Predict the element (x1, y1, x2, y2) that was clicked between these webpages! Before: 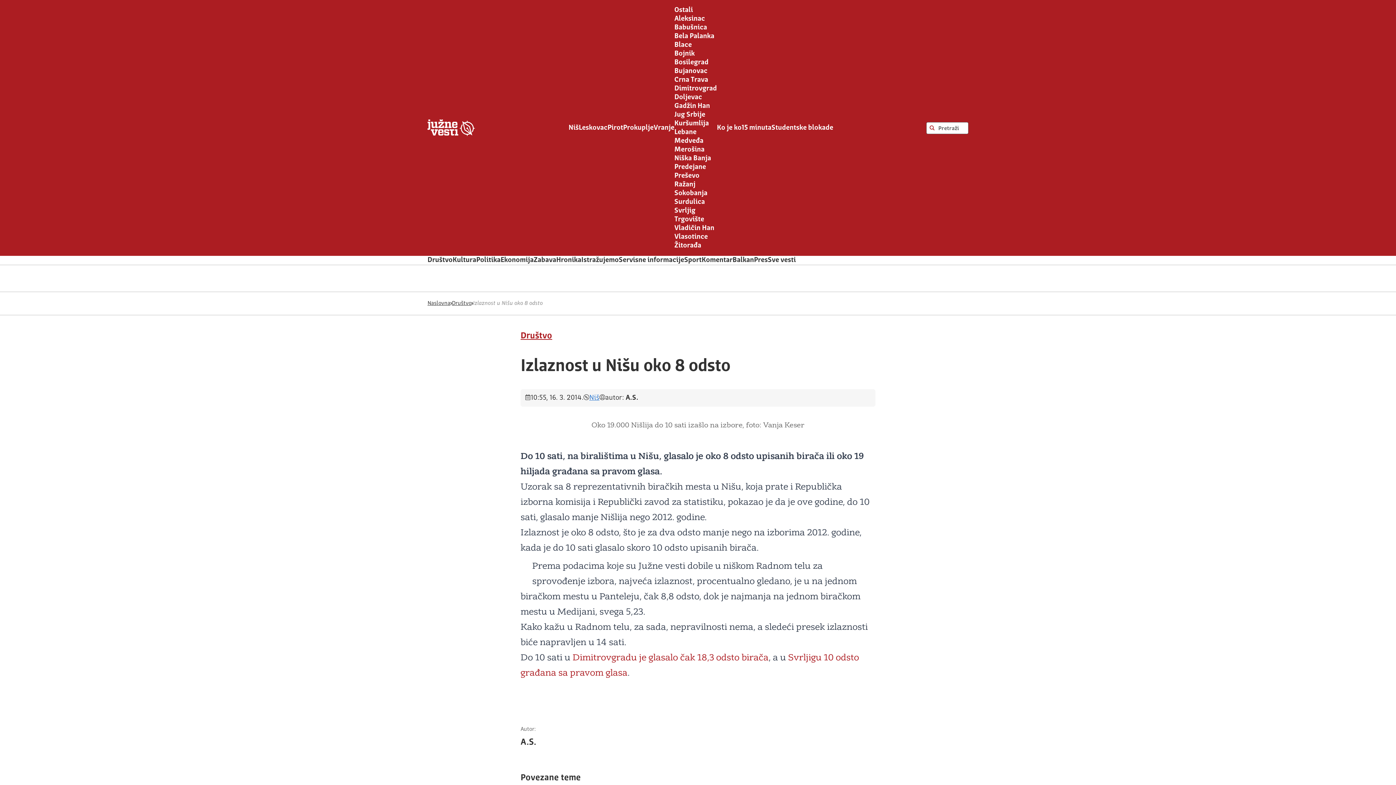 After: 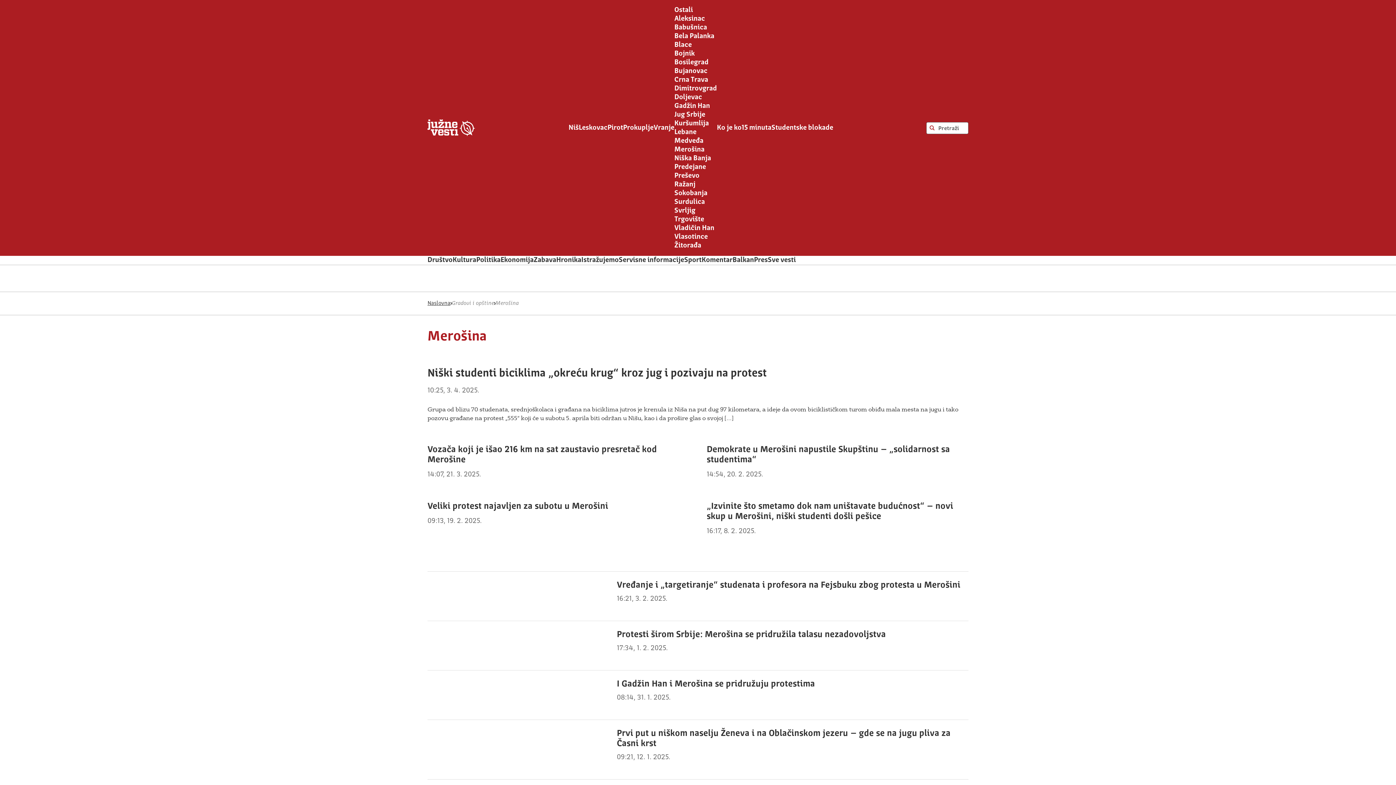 Action: label: Merošina bbox: (674, 146, 704, 153)